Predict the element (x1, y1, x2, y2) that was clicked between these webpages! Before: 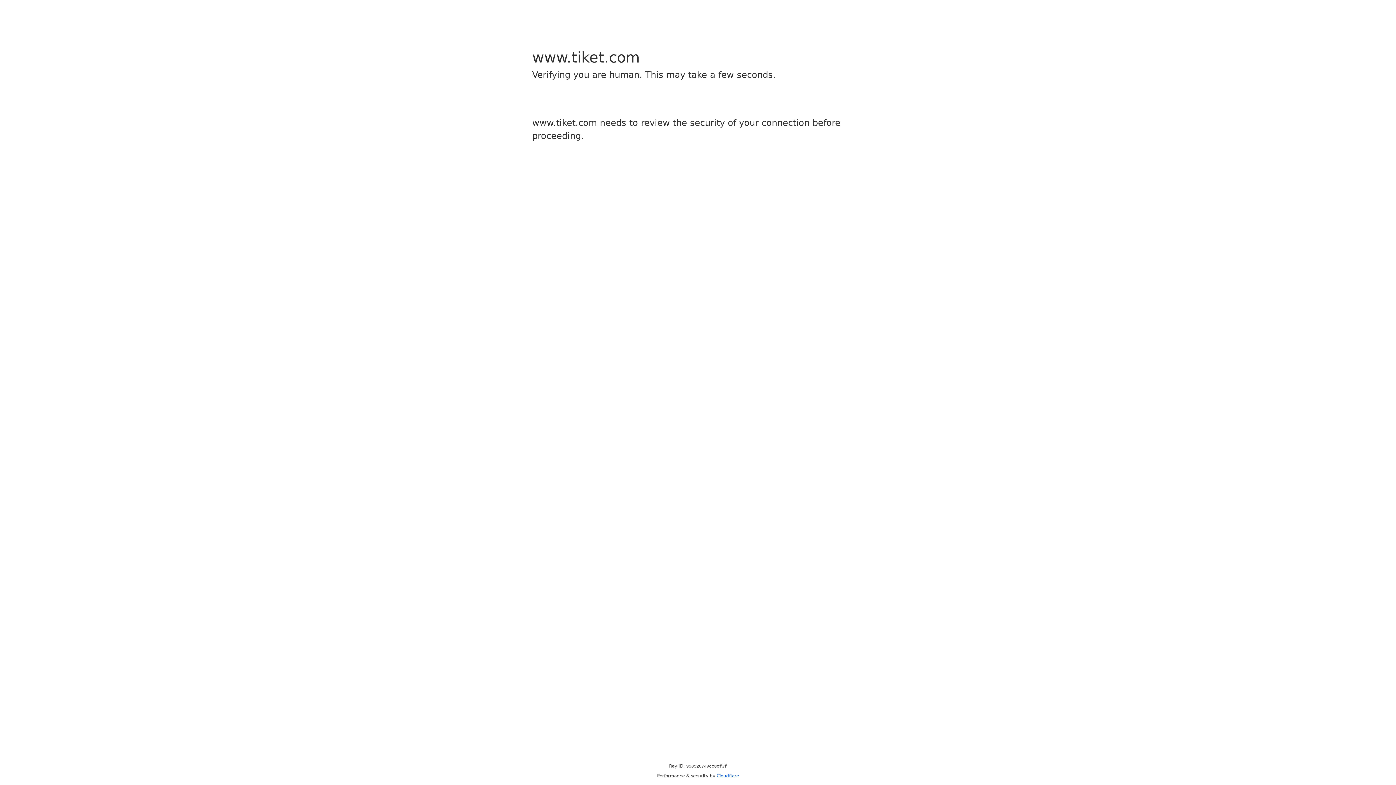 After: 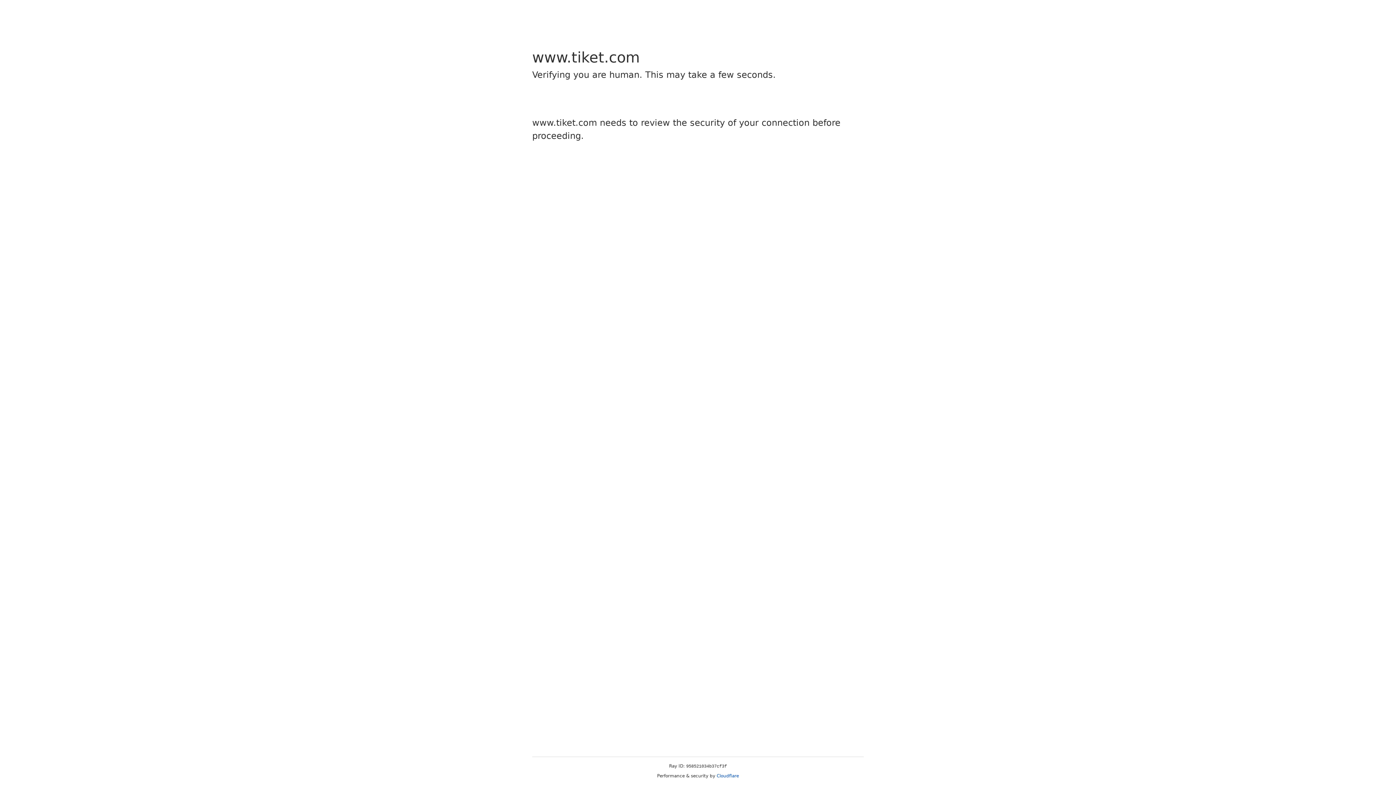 Action: bbox: (716, 773, 739, 778) label: Cloudflare